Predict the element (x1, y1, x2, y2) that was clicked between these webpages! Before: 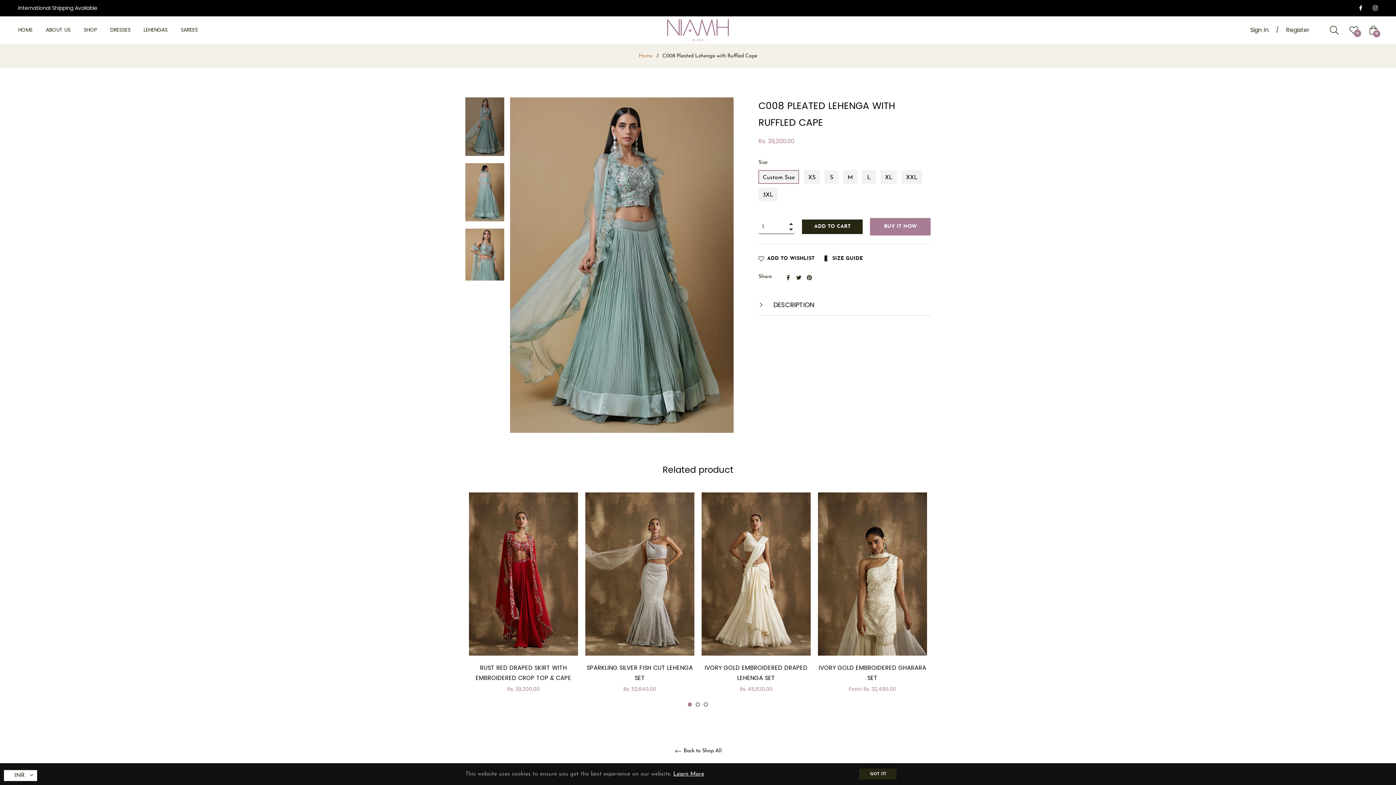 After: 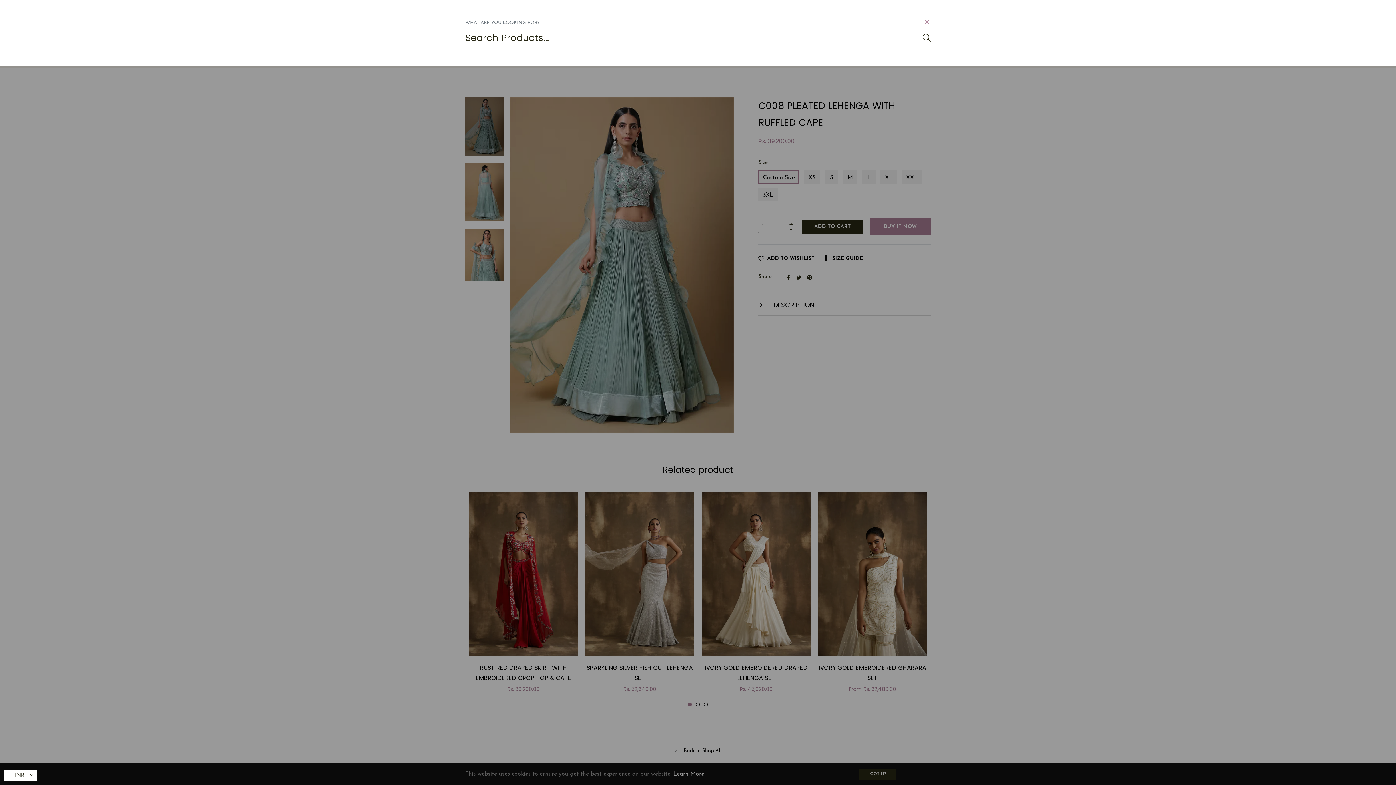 Action: bbox: (1330, 20, 1344, 39)